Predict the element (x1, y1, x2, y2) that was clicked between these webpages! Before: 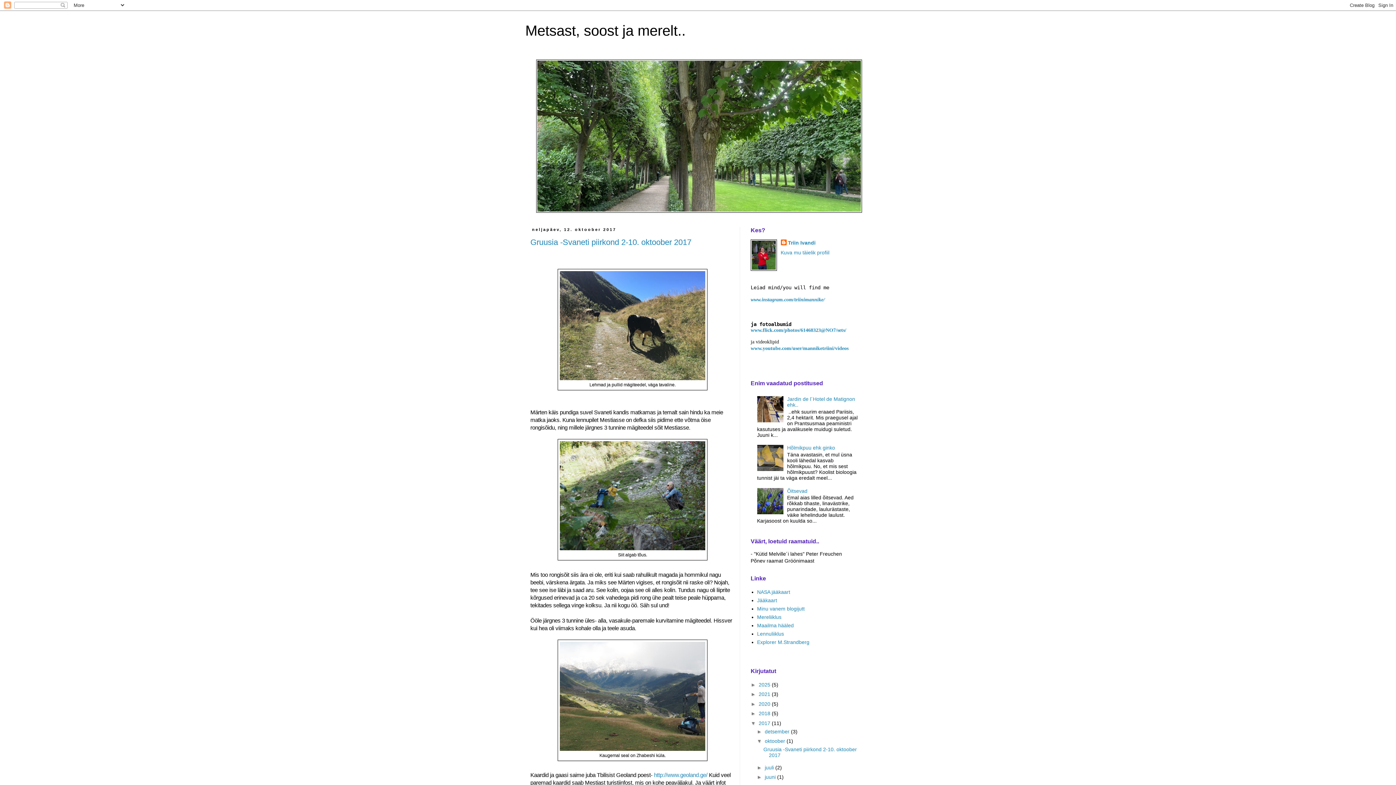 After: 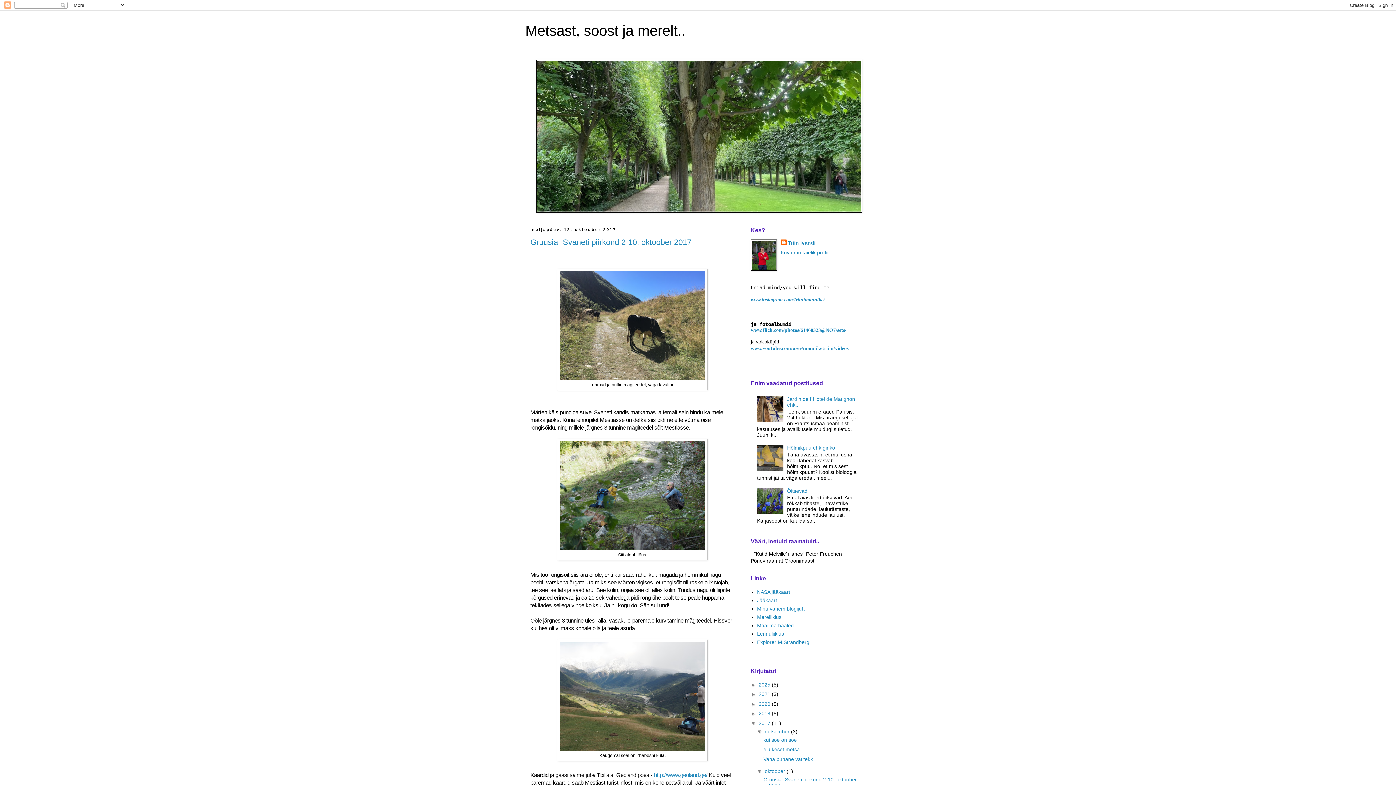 Action: bbox: (757, 728, 765, 734) label: ►  